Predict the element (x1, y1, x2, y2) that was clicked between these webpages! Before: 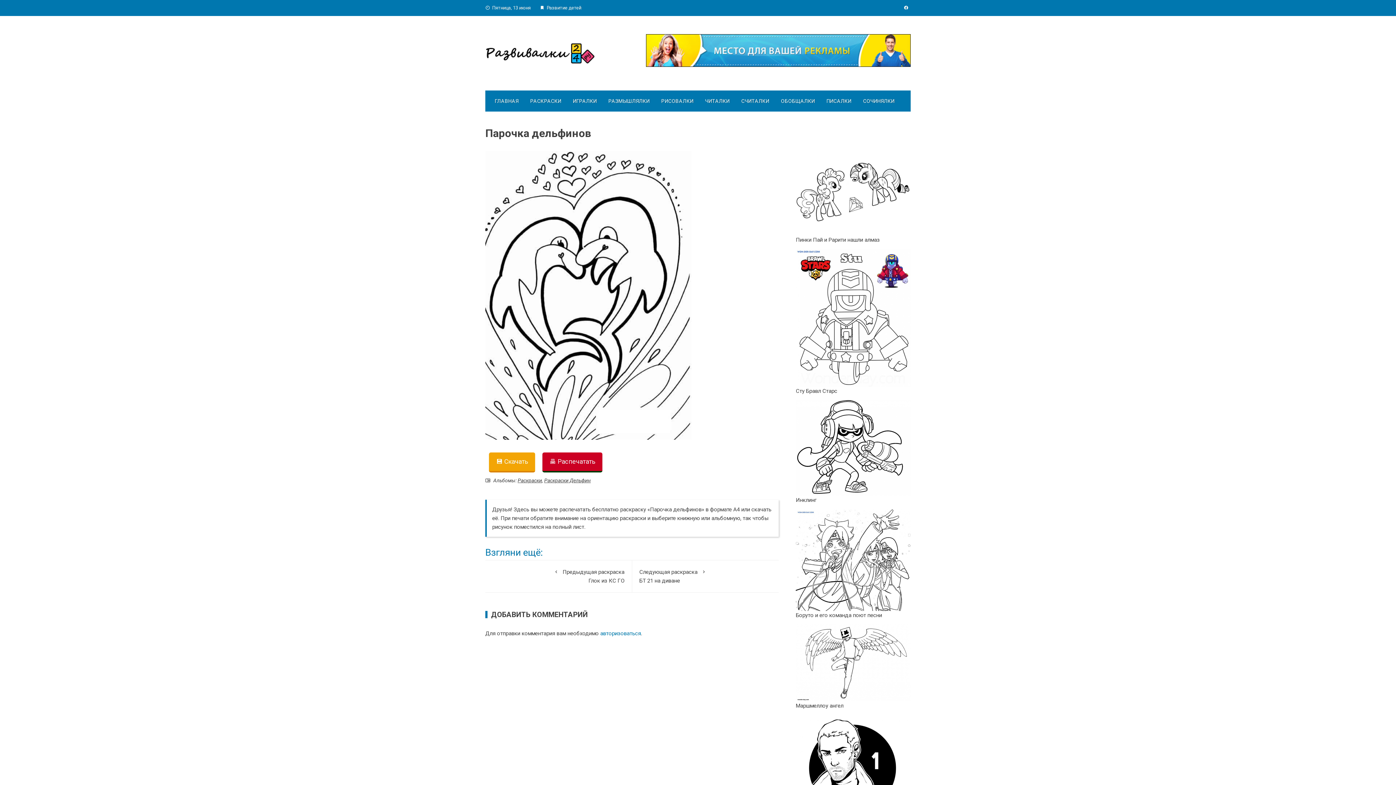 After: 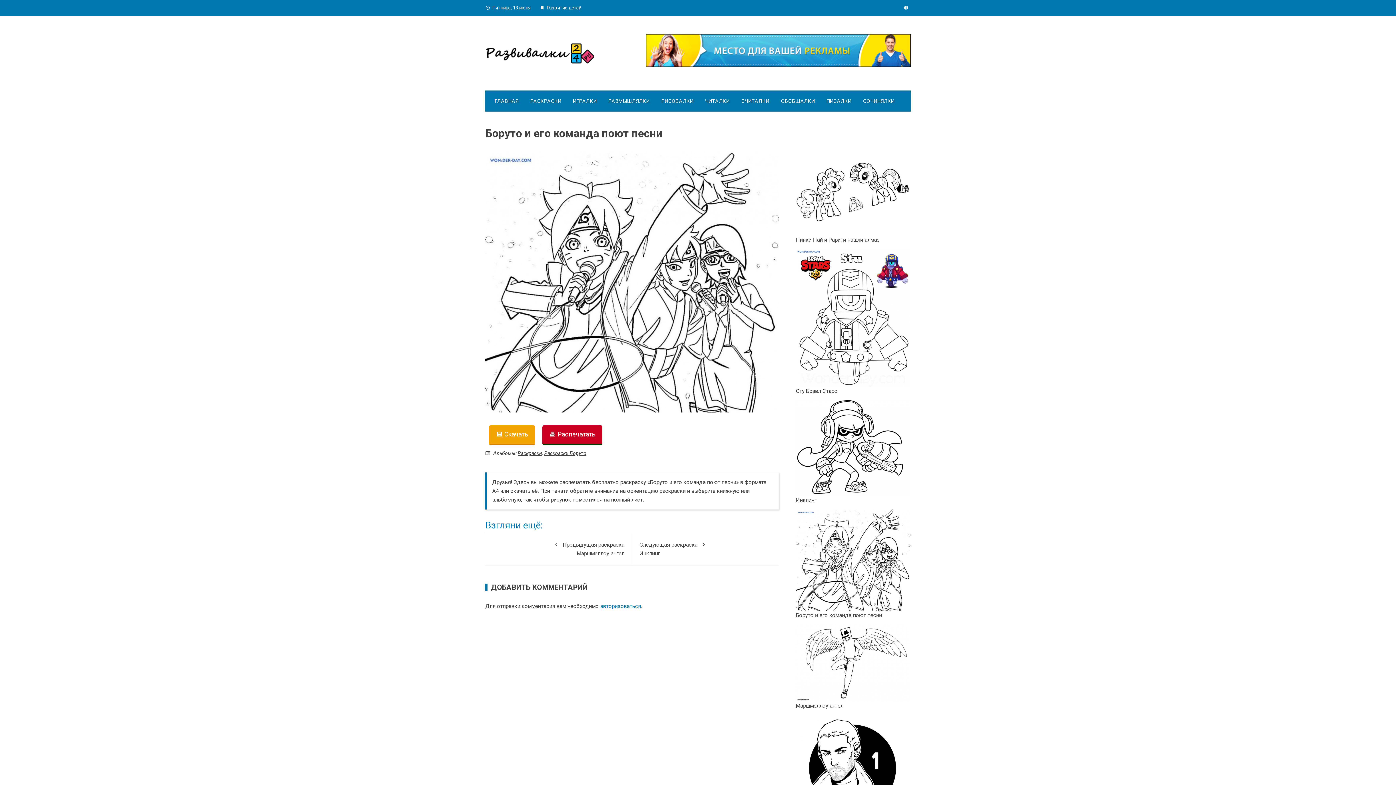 Action: bbox: (796, 612, 882, 619) label: Боруто и его команда поют песни